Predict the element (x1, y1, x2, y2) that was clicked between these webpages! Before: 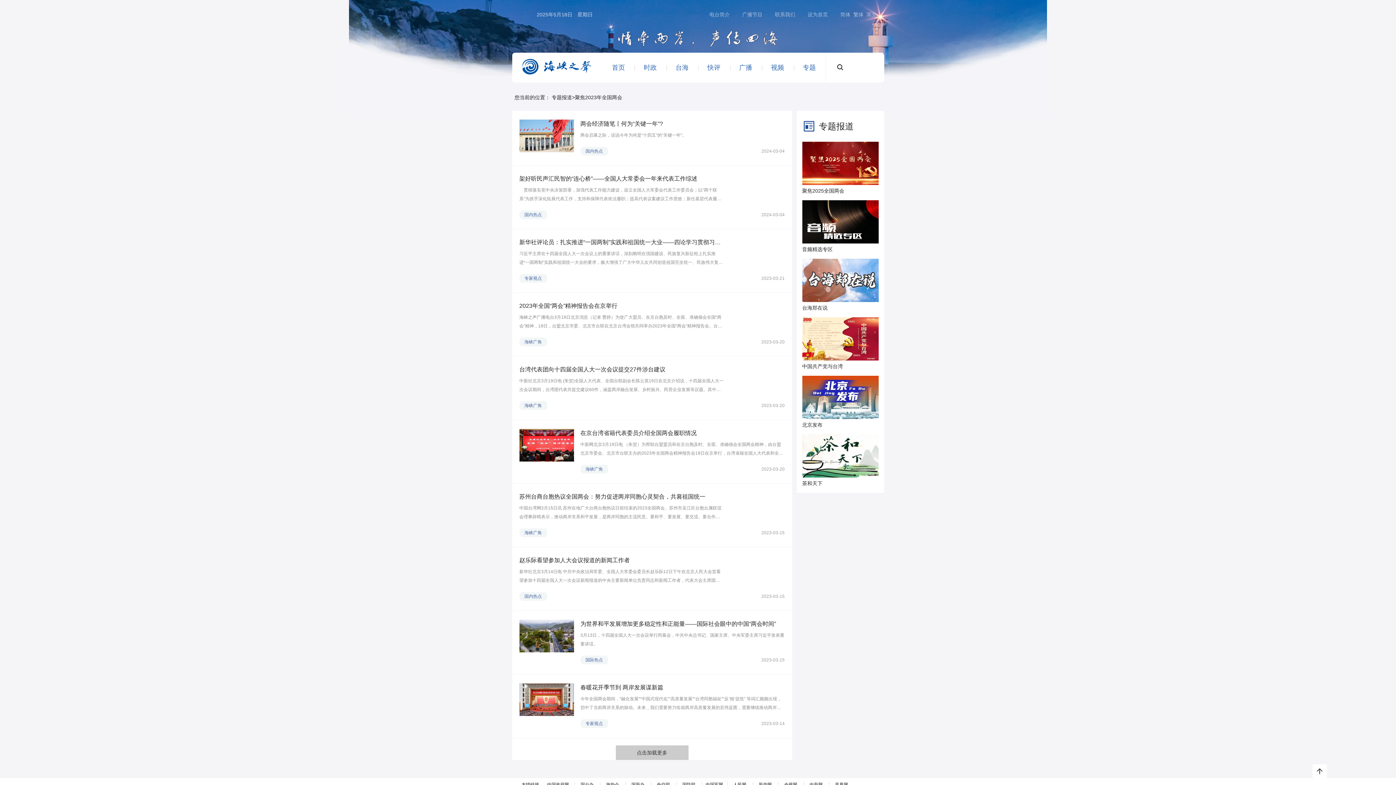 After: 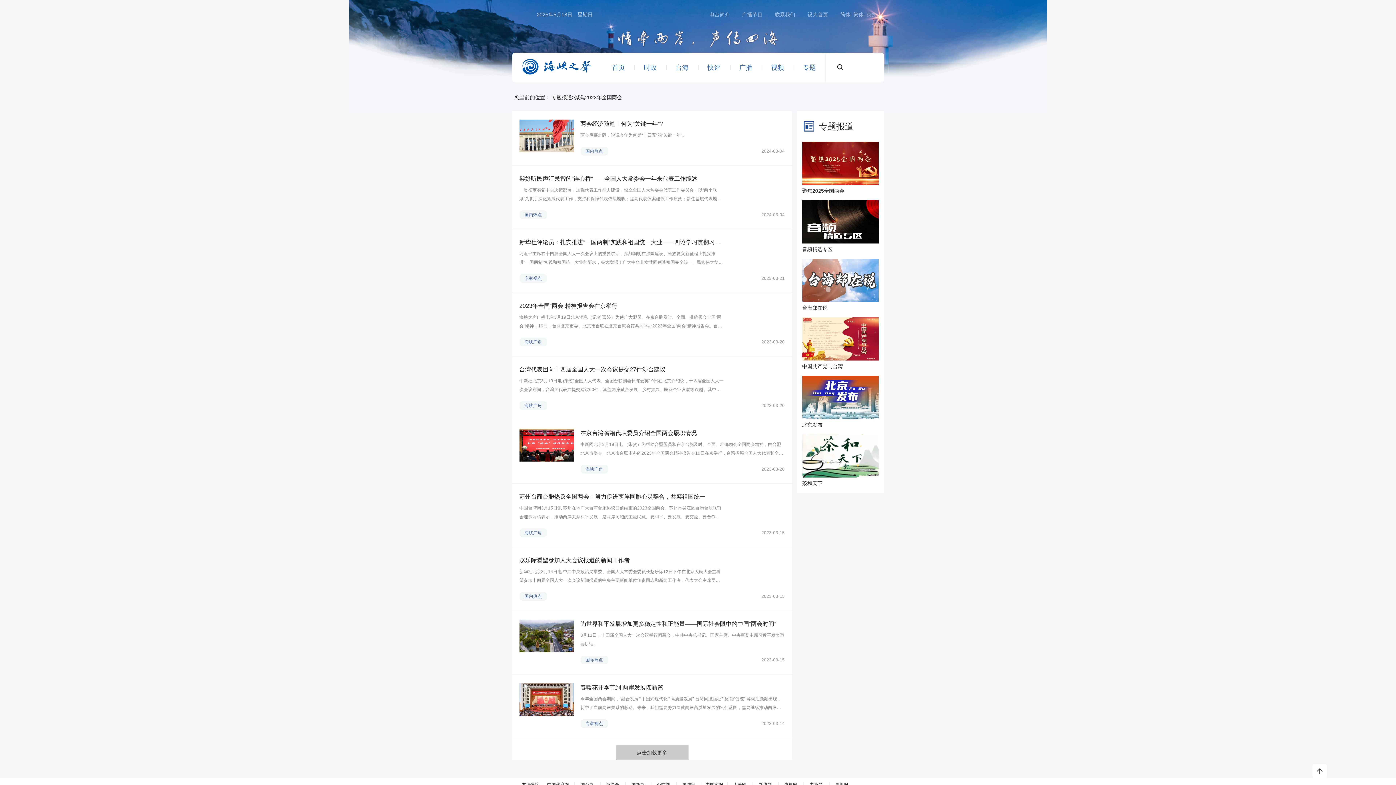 Action: bbox: (840, 11, 850, 17) label: 简体